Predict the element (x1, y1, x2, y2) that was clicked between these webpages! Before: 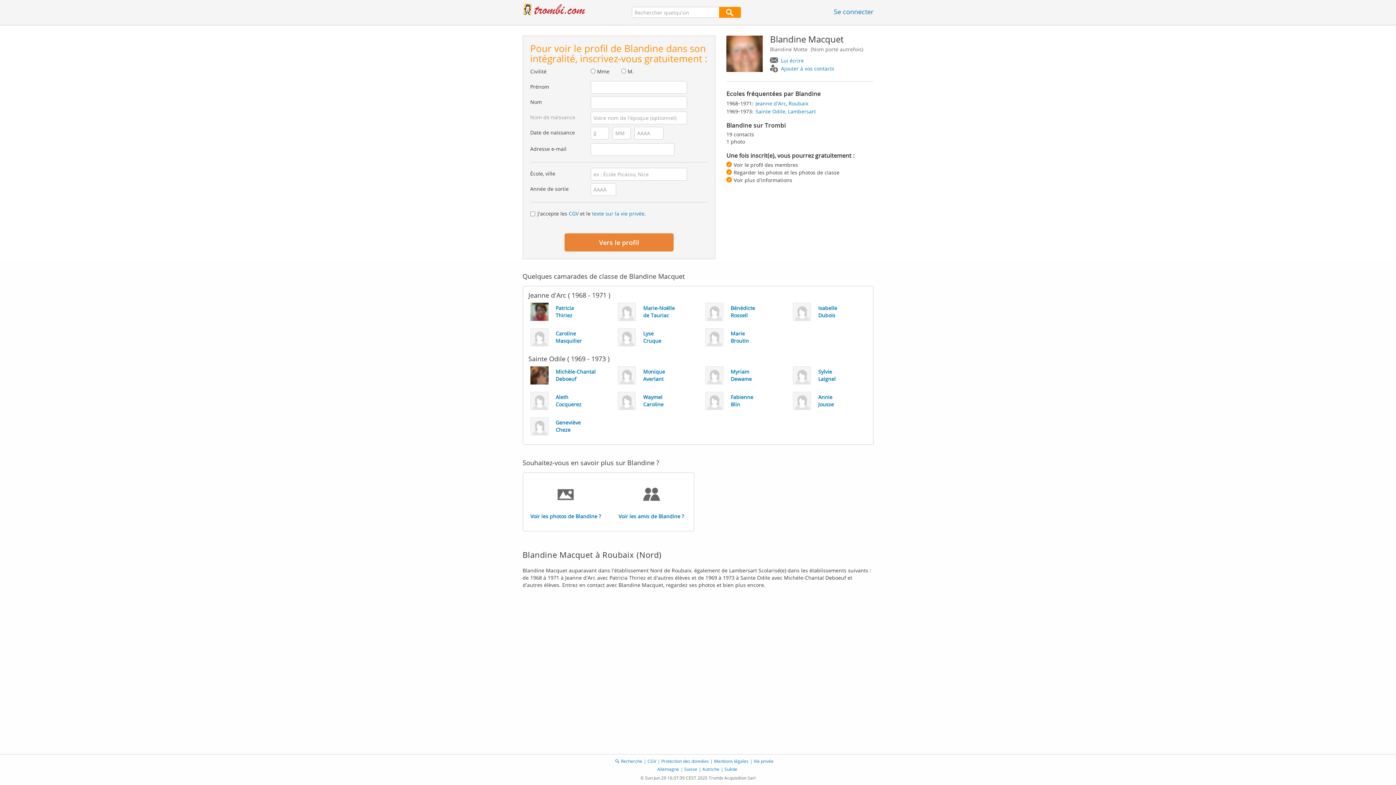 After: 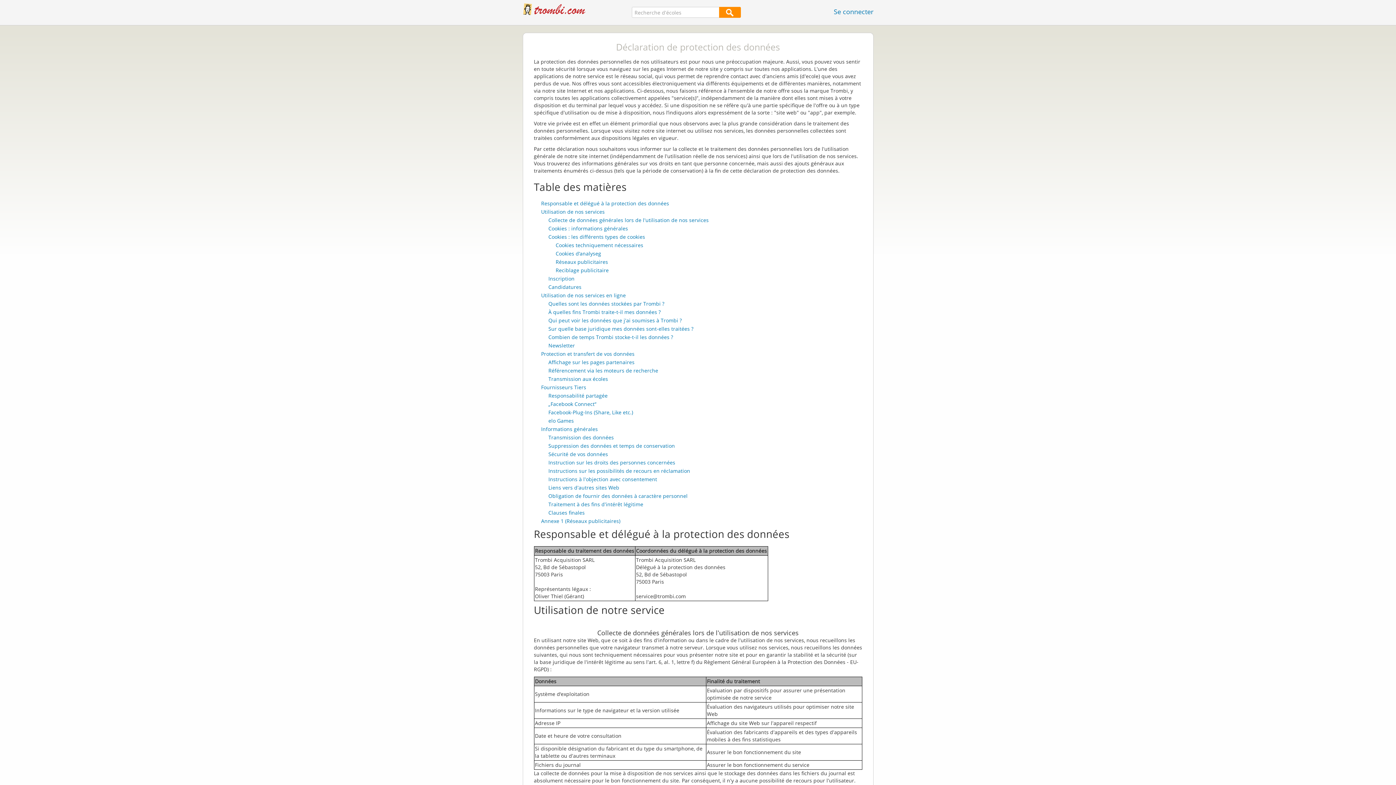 Action: label: Protection des données bbox: (661, 758, 709, 764)